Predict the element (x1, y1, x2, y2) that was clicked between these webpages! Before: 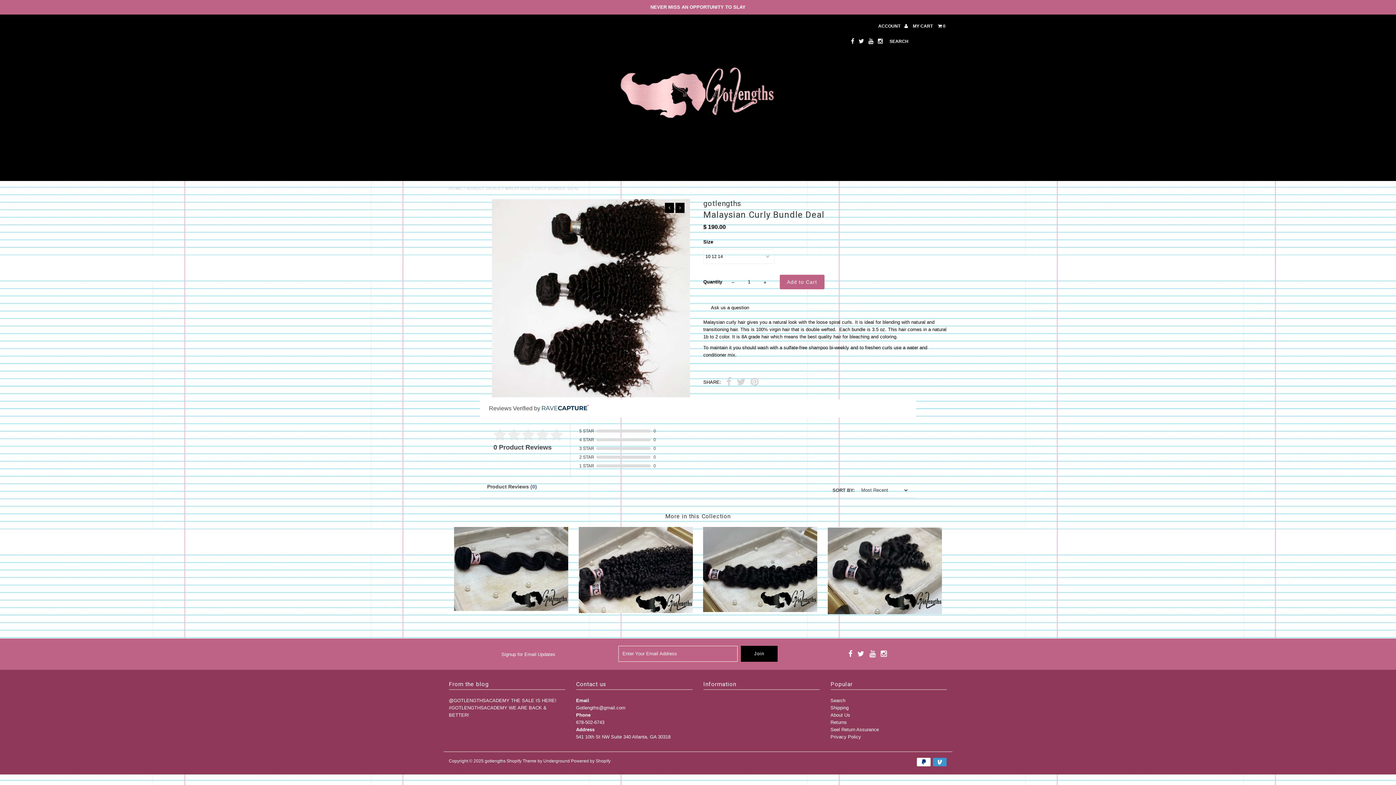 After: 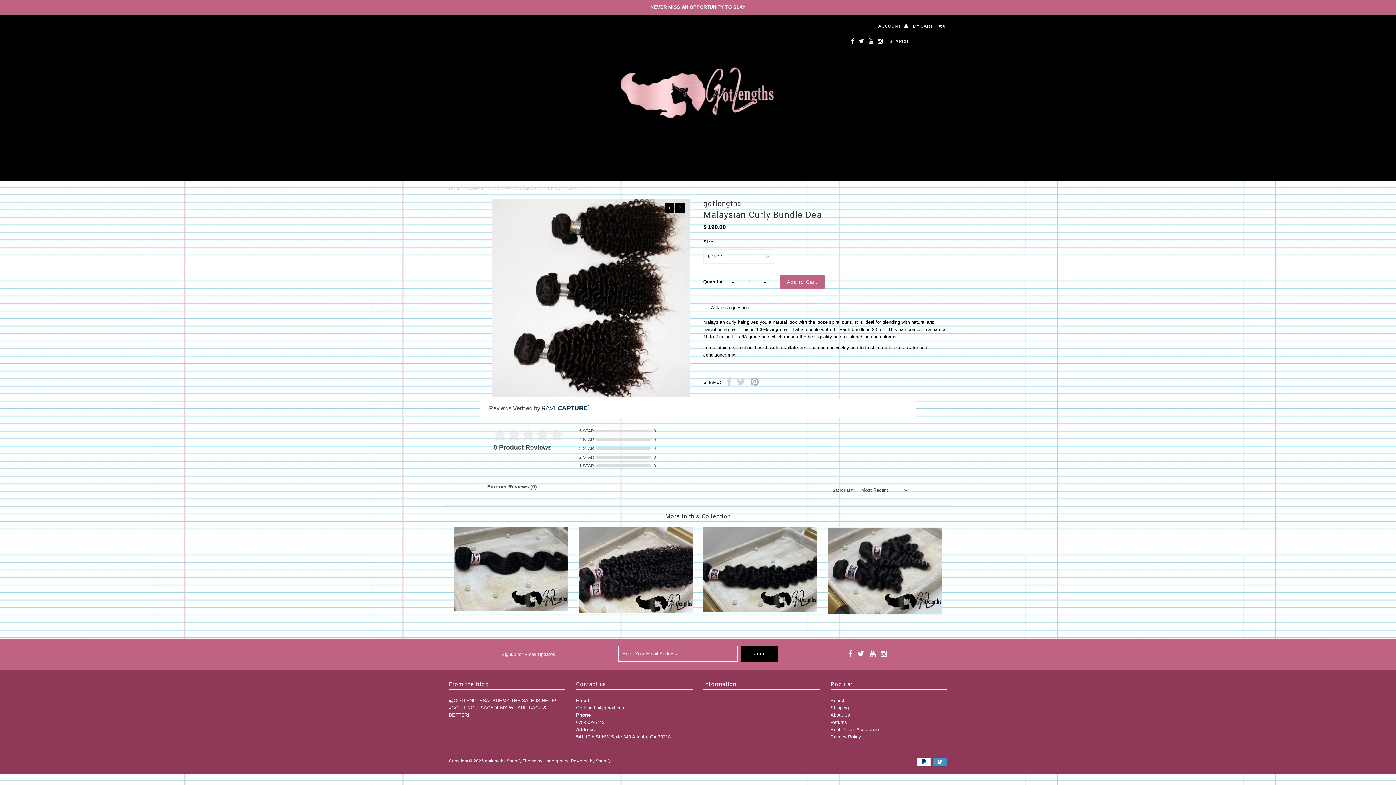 Action: bbox: (750, 377, 758, 388)